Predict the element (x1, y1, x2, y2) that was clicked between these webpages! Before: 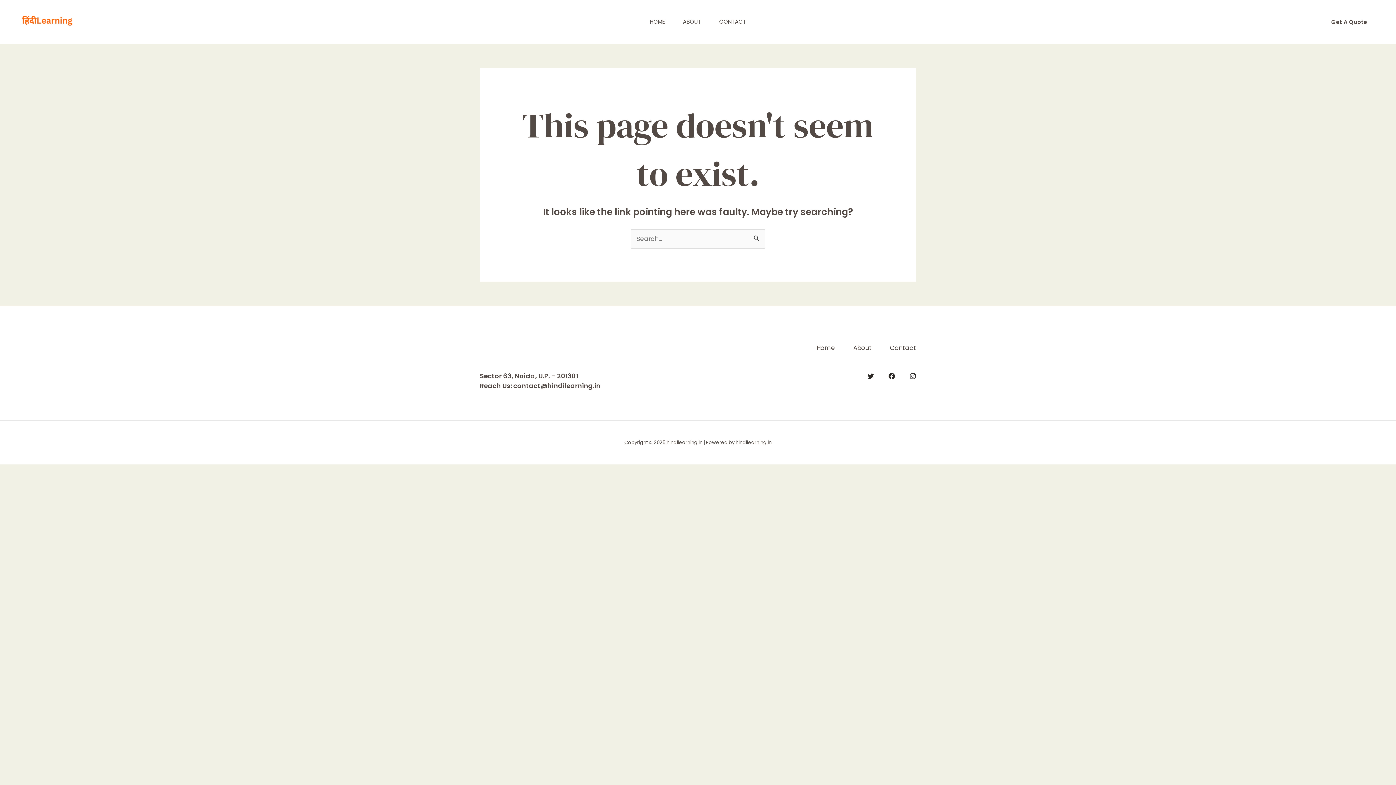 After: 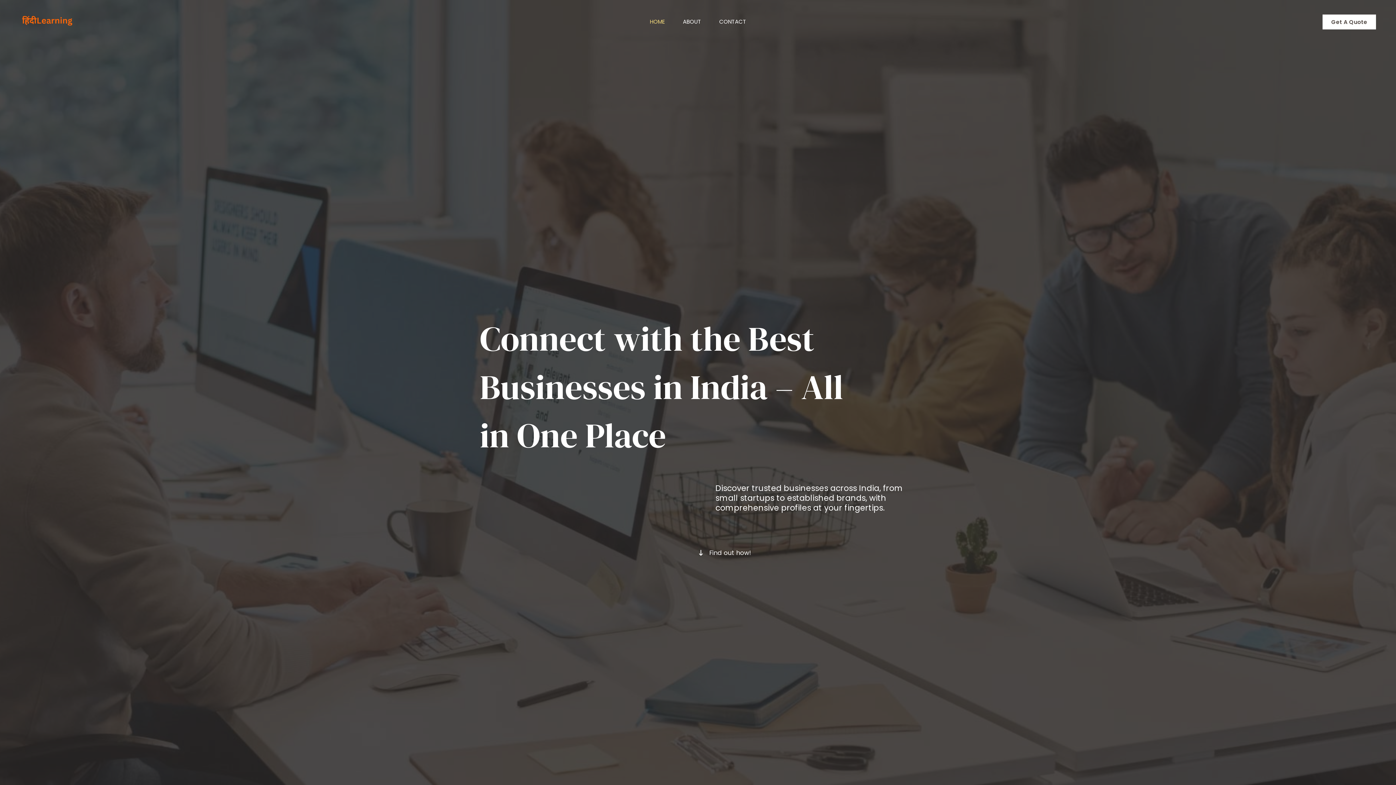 Action: label: HOME bbox: (640, 0, 674, 43)